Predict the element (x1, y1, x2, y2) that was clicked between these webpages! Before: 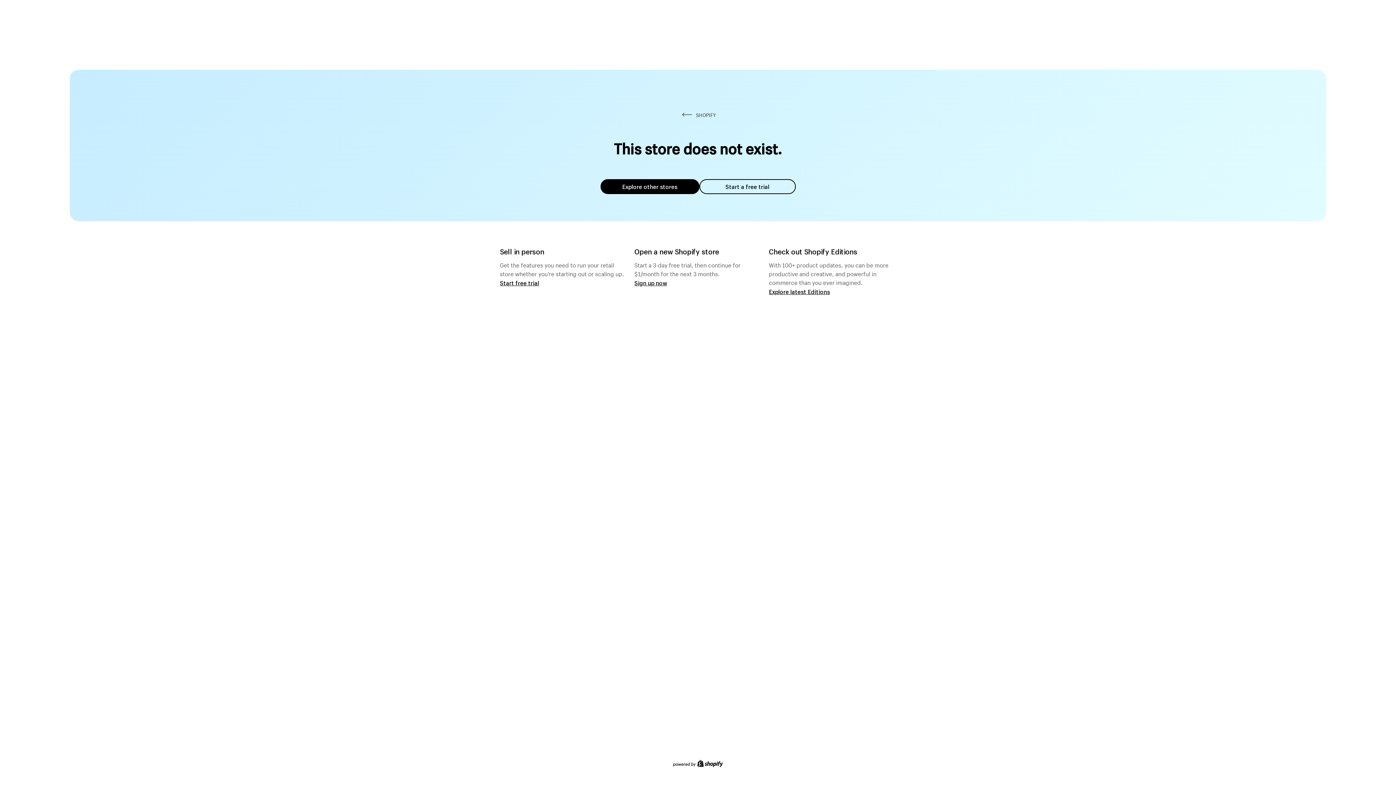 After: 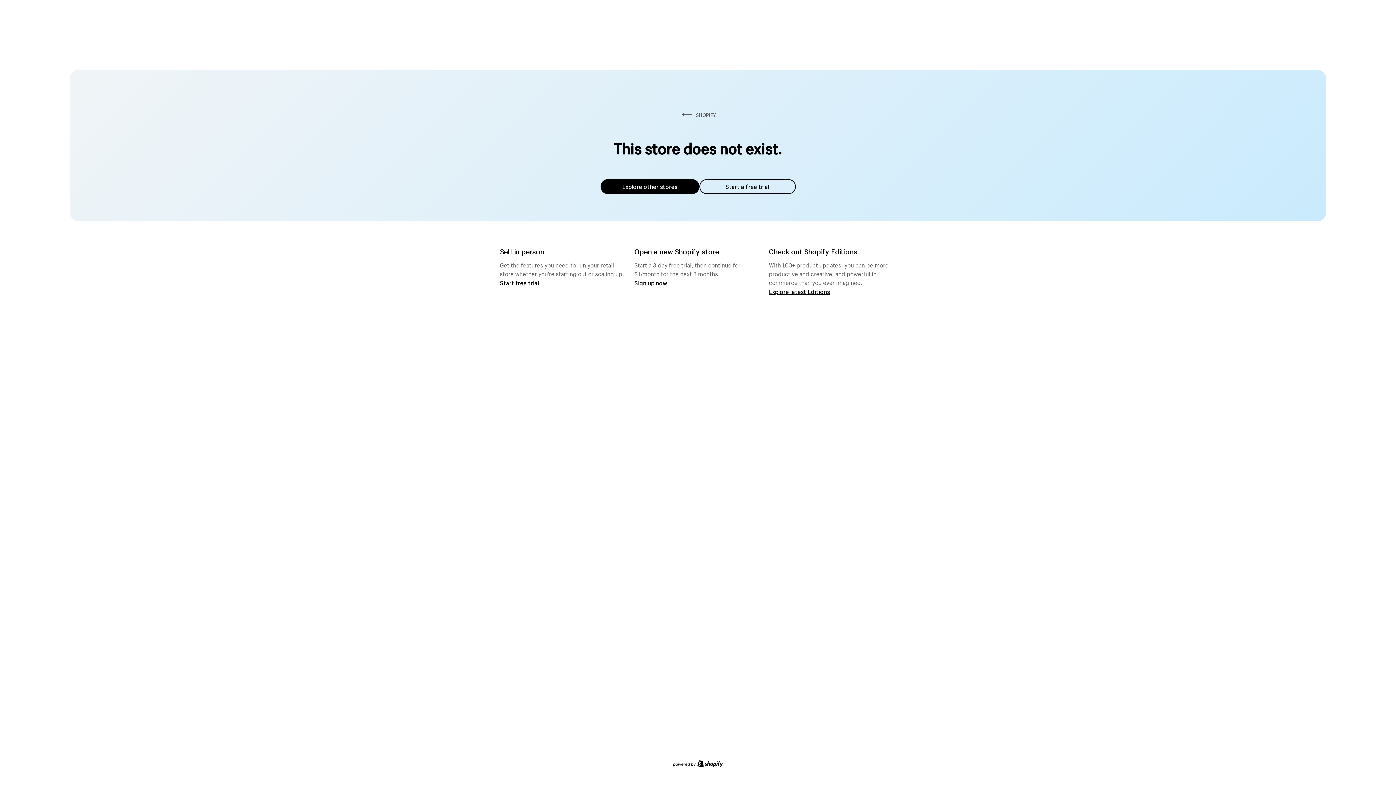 Action: bbox: (600, 179, 699, 194) label: Explore other stores